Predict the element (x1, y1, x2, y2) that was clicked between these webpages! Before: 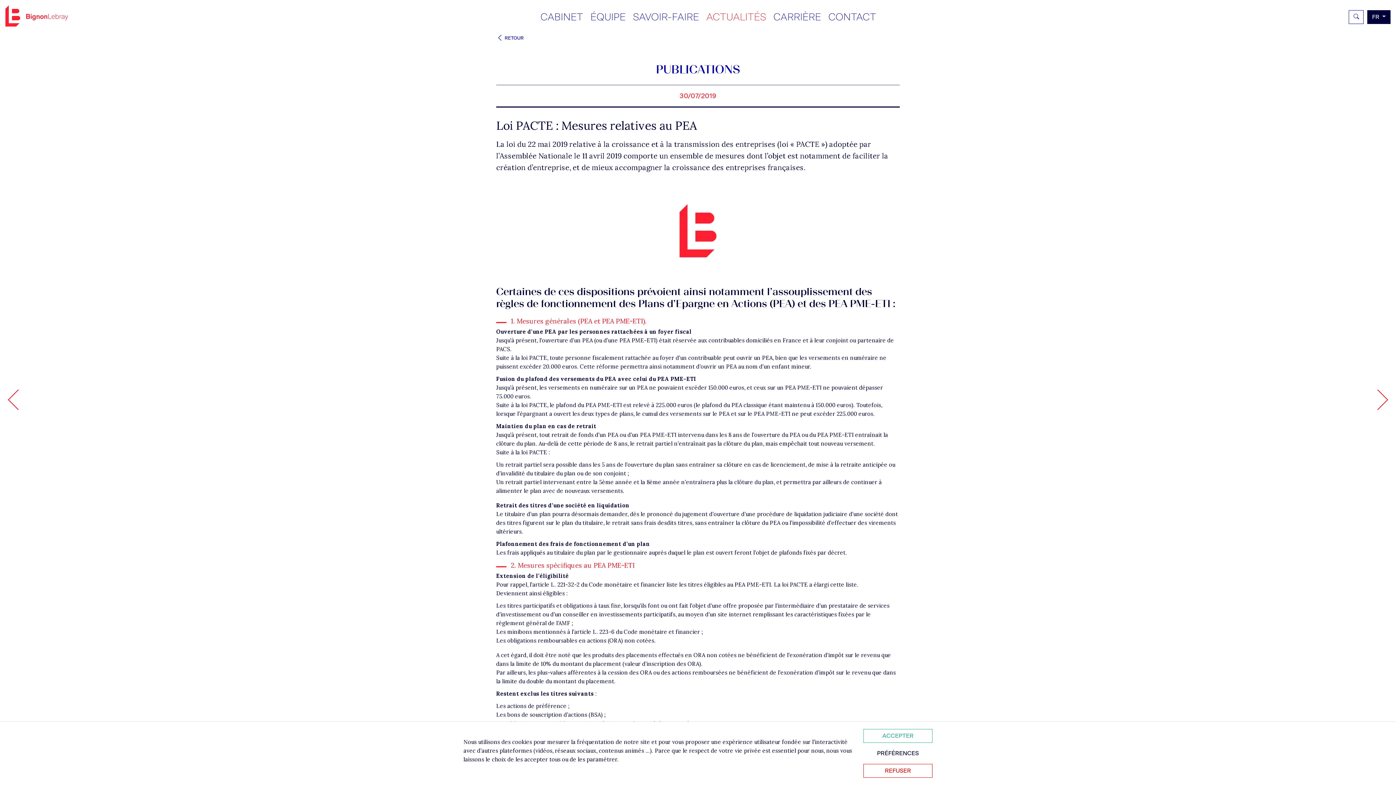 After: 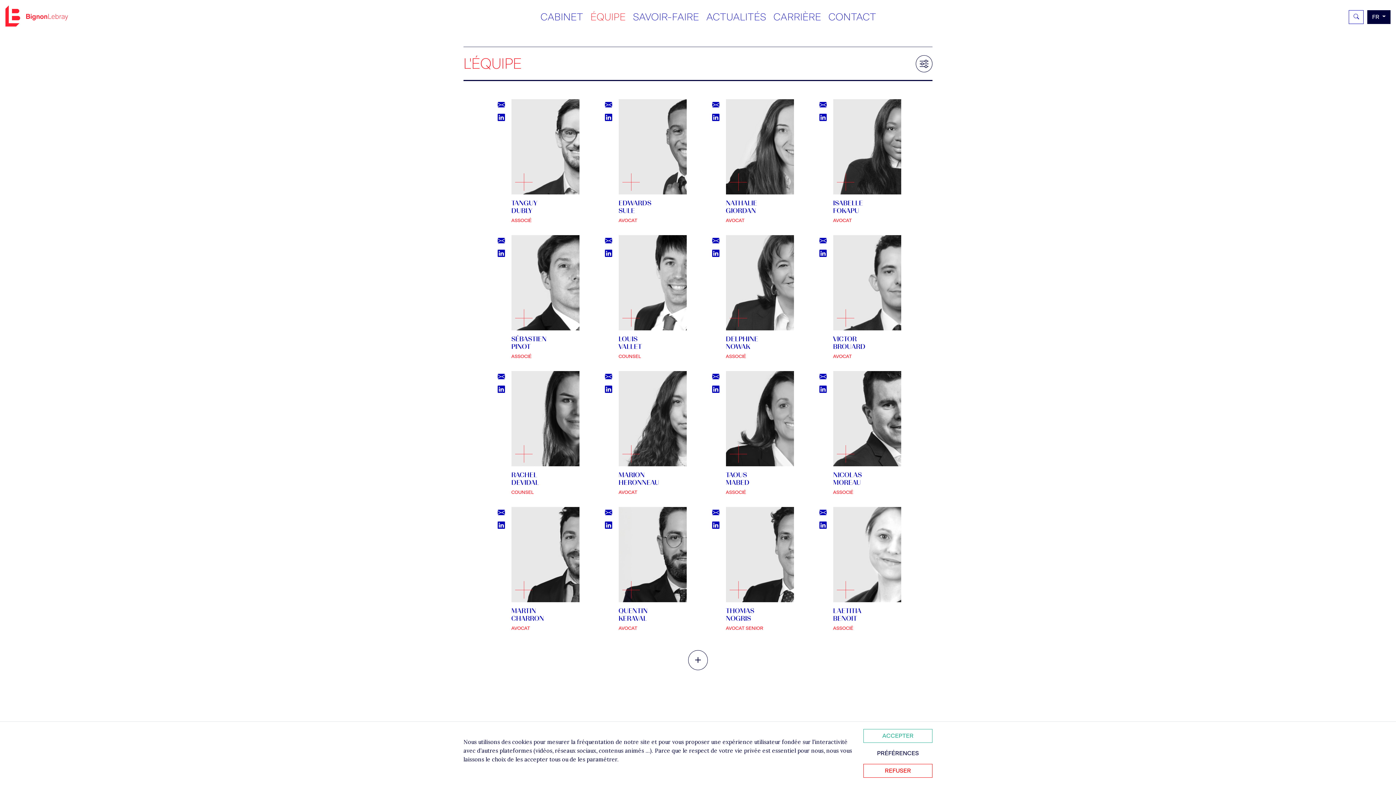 Action: label: ÉQUIPE bbox: (587, 5, 629, 26)